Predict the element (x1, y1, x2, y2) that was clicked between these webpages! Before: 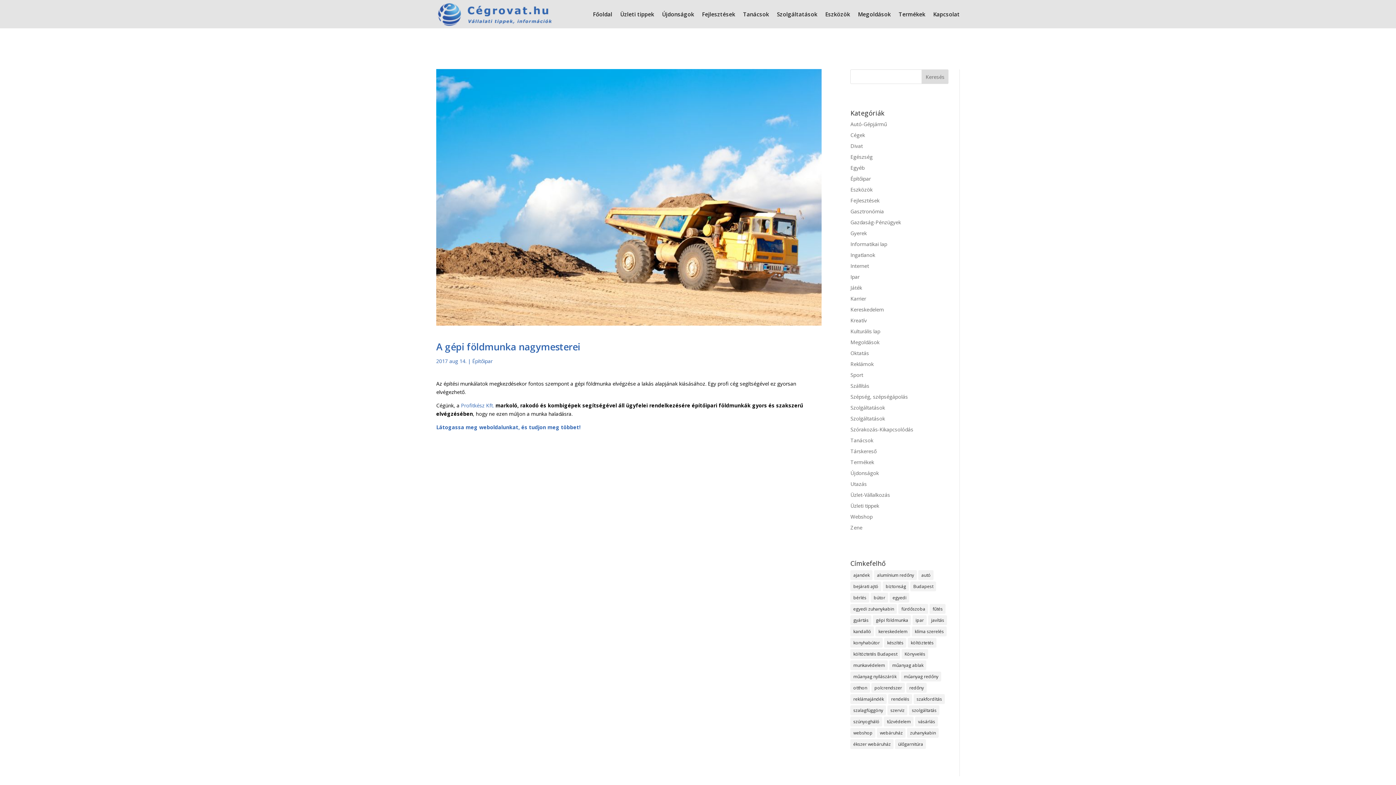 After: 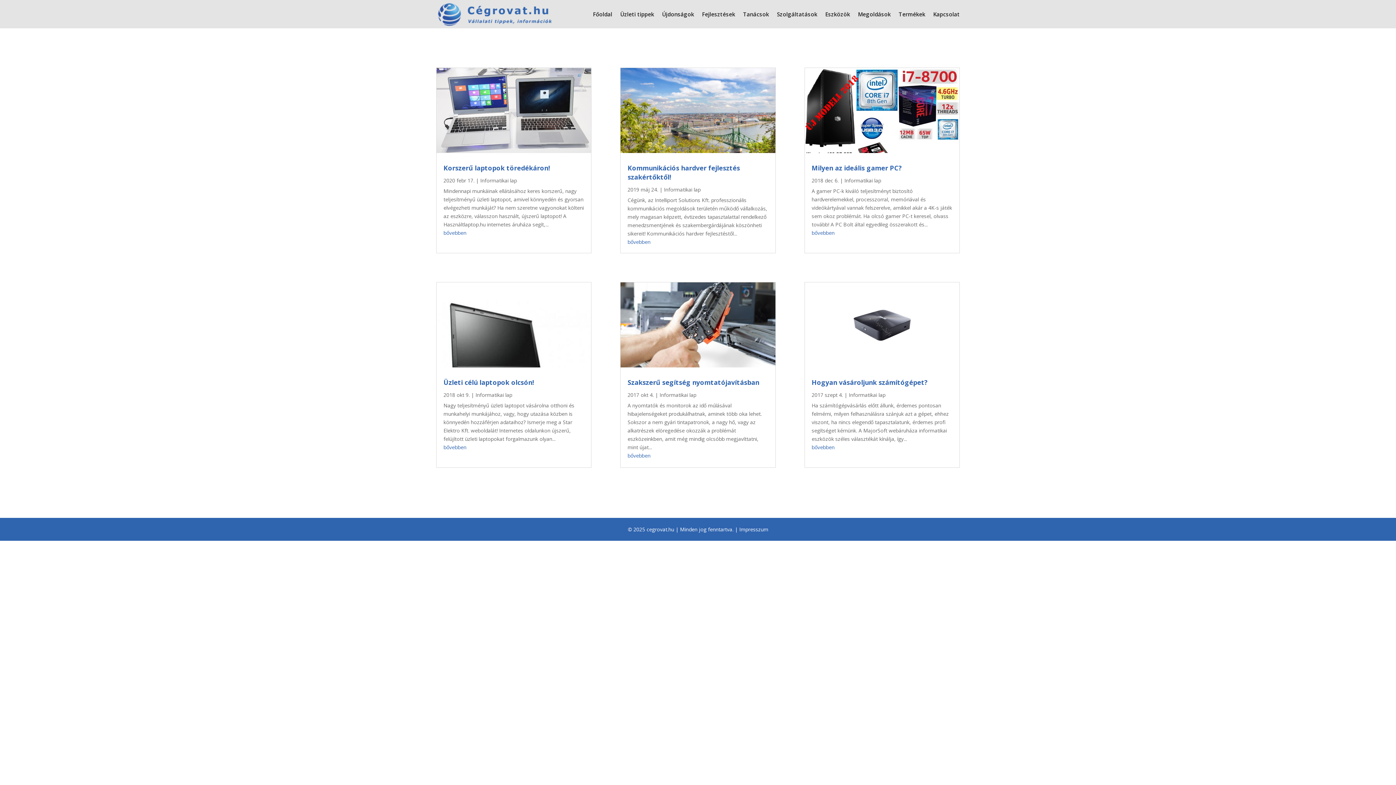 Action: bbox: (850, 240, 887, 247) label: Informatikai lap